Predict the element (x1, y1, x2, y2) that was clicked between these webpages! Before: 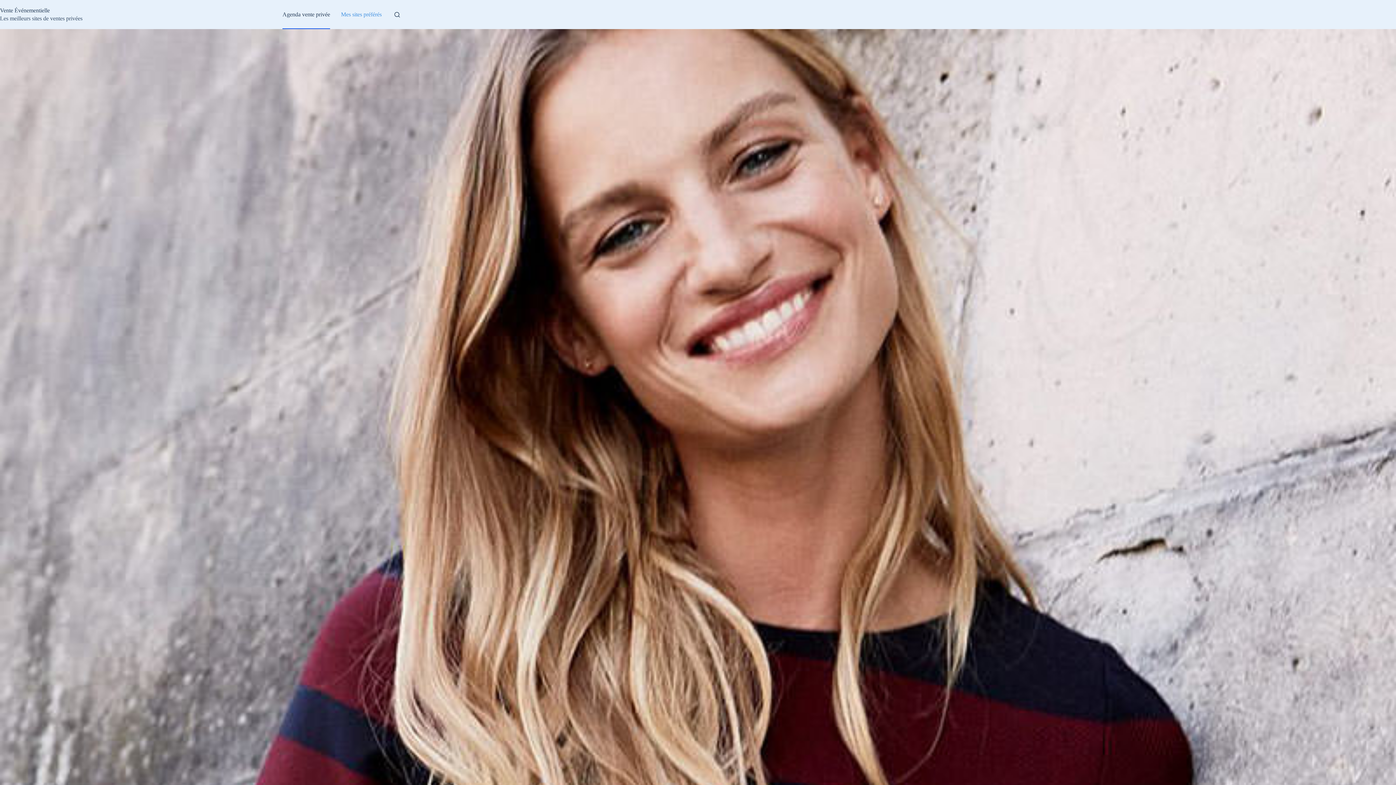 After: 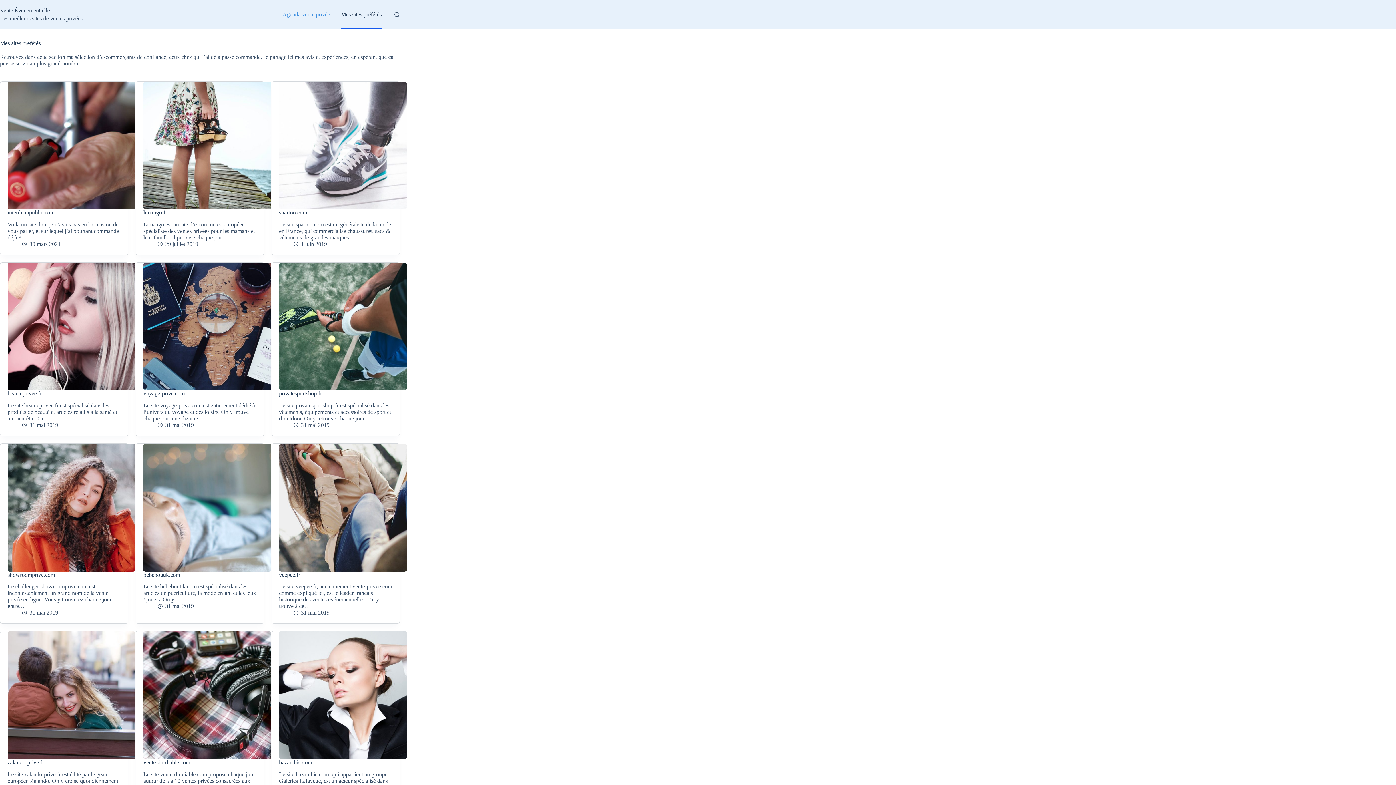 Action: bbox: (335, 0, 387, 29) label: Mes sites préférés